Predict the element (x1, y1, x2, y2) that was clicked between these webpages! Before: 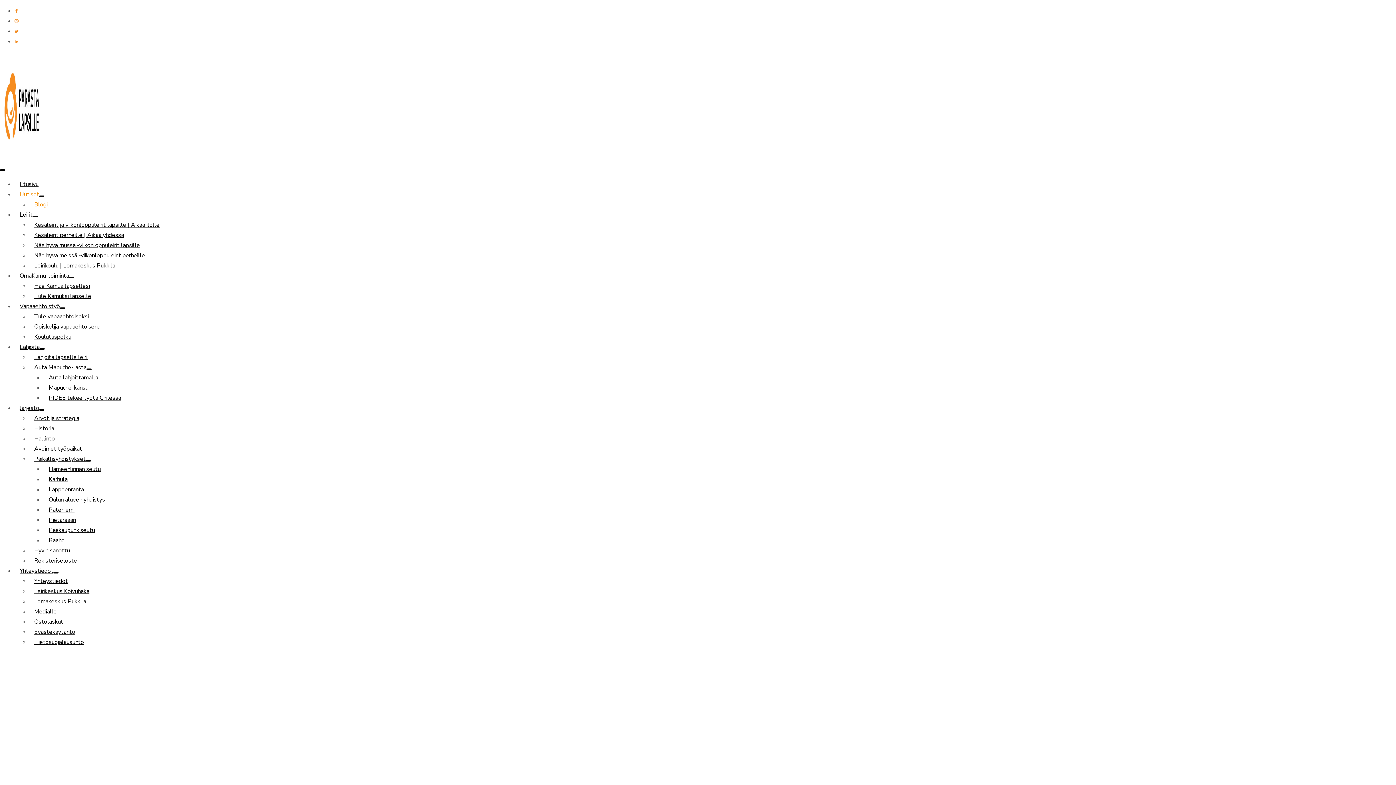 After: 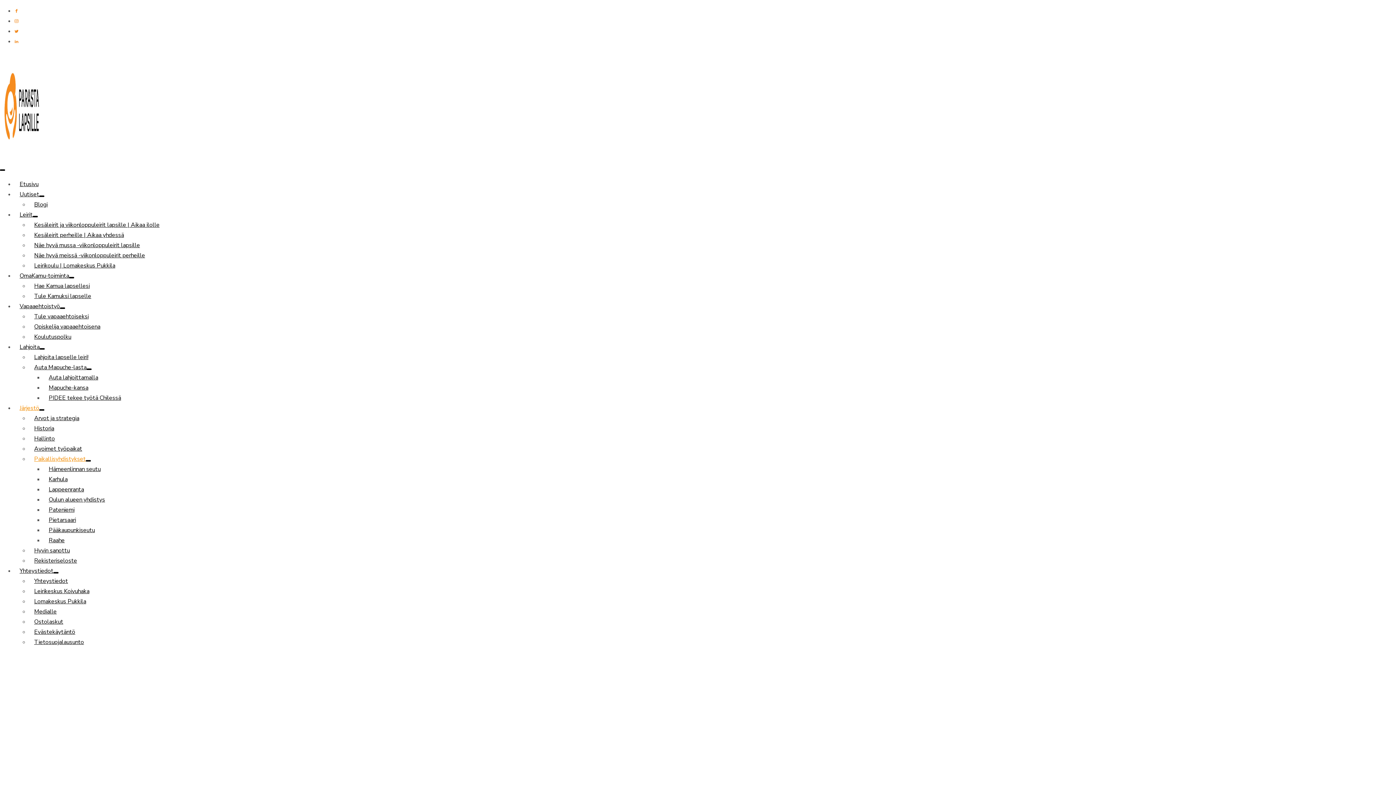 Action: bbox: (34, 455, 85, 463) label: Paikallisyhdistykset